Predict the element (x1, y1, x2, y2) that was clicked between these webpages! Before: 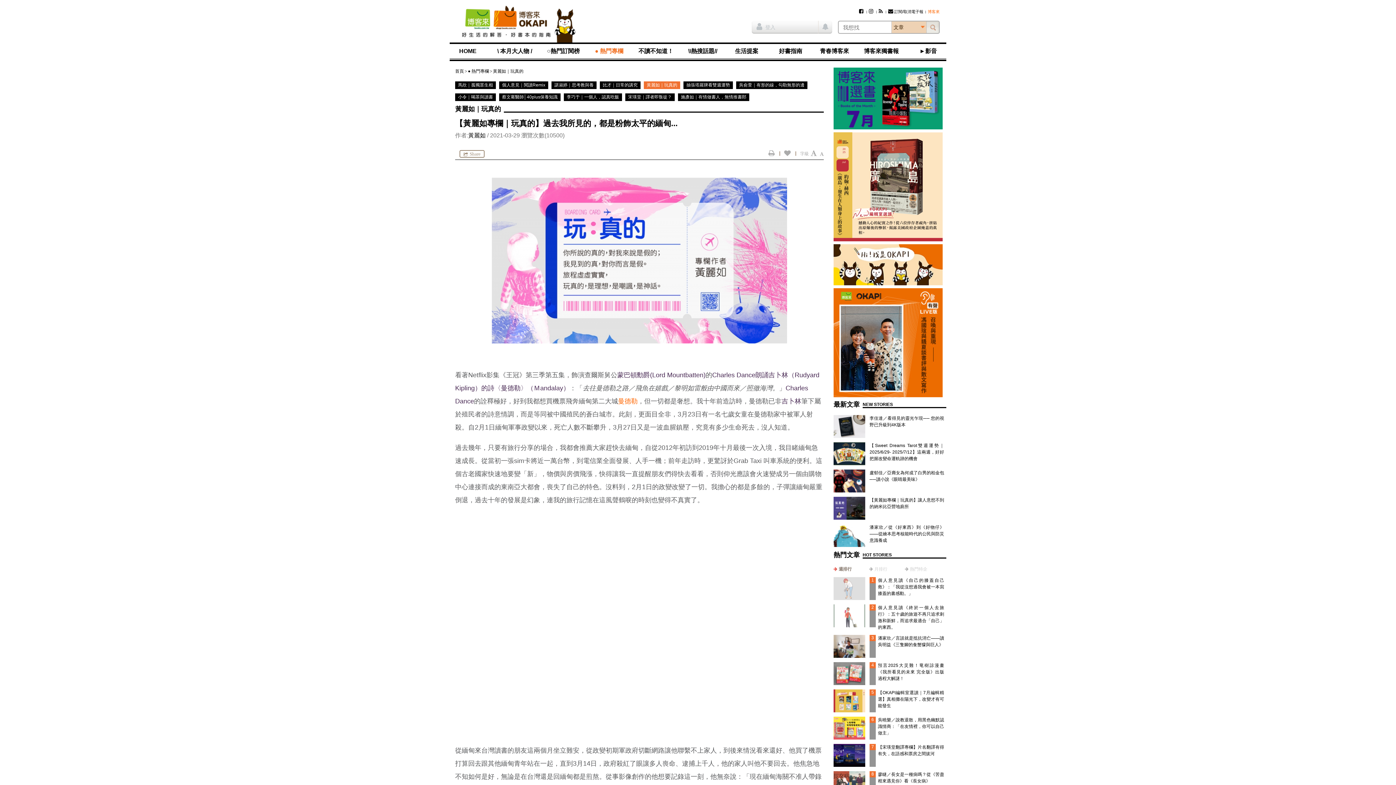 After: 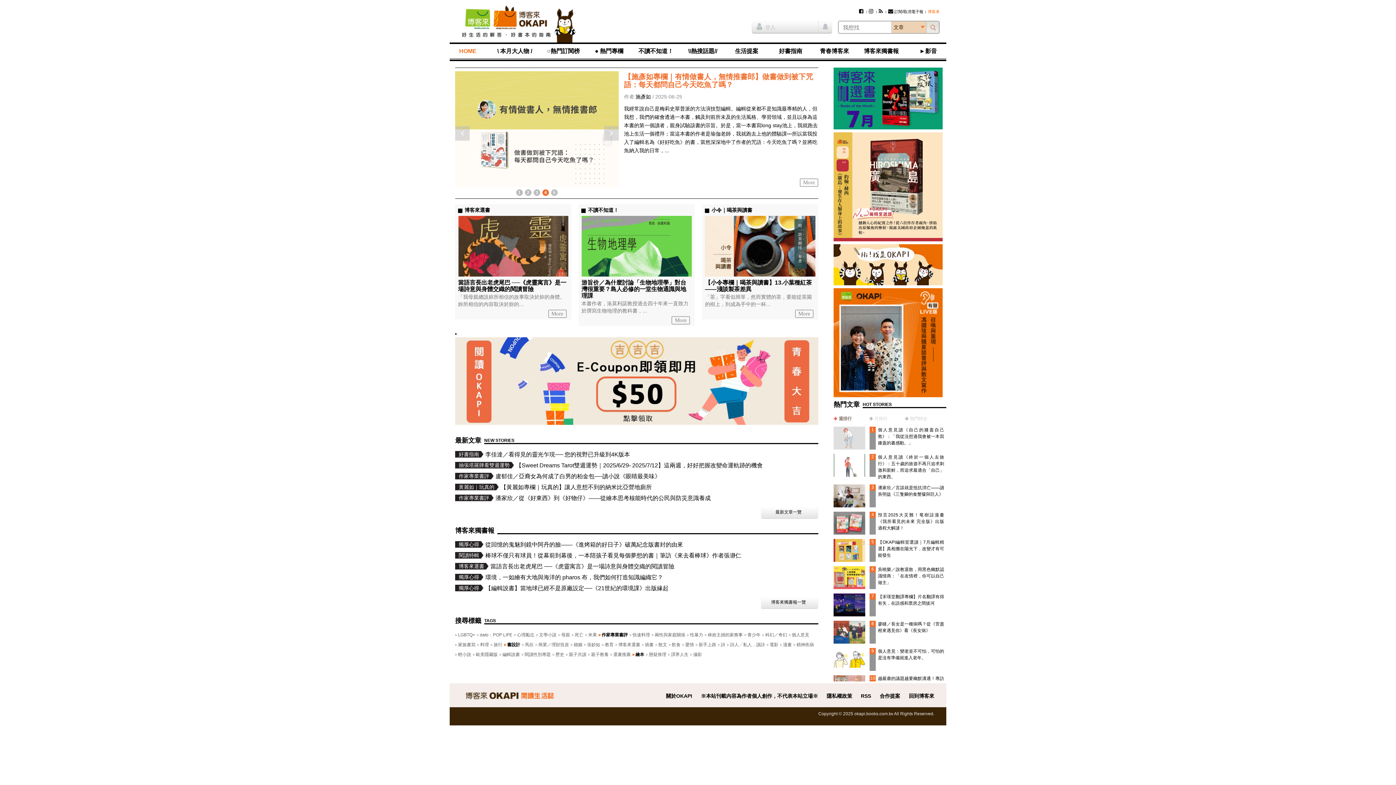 Action: bbox: (453, 44, 482, 58) label: HOME